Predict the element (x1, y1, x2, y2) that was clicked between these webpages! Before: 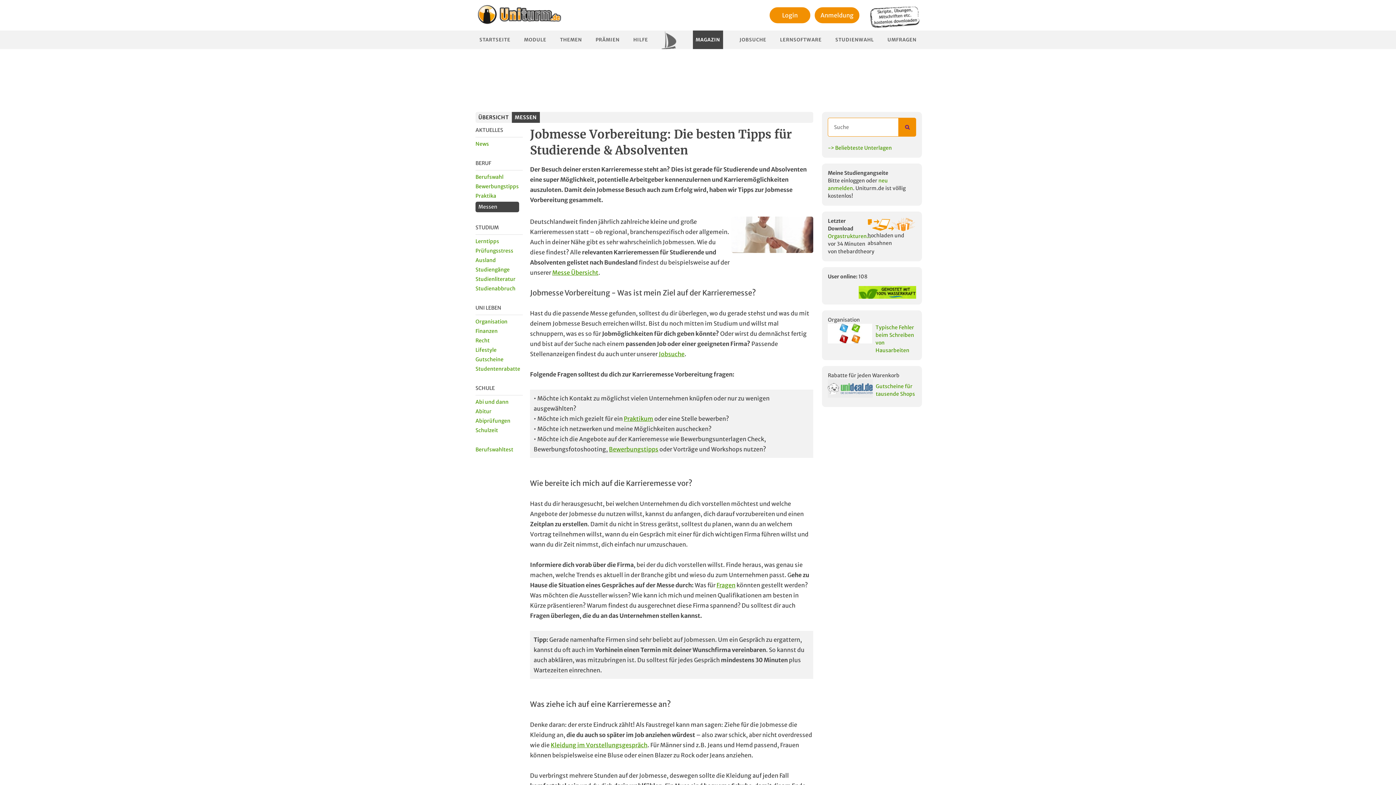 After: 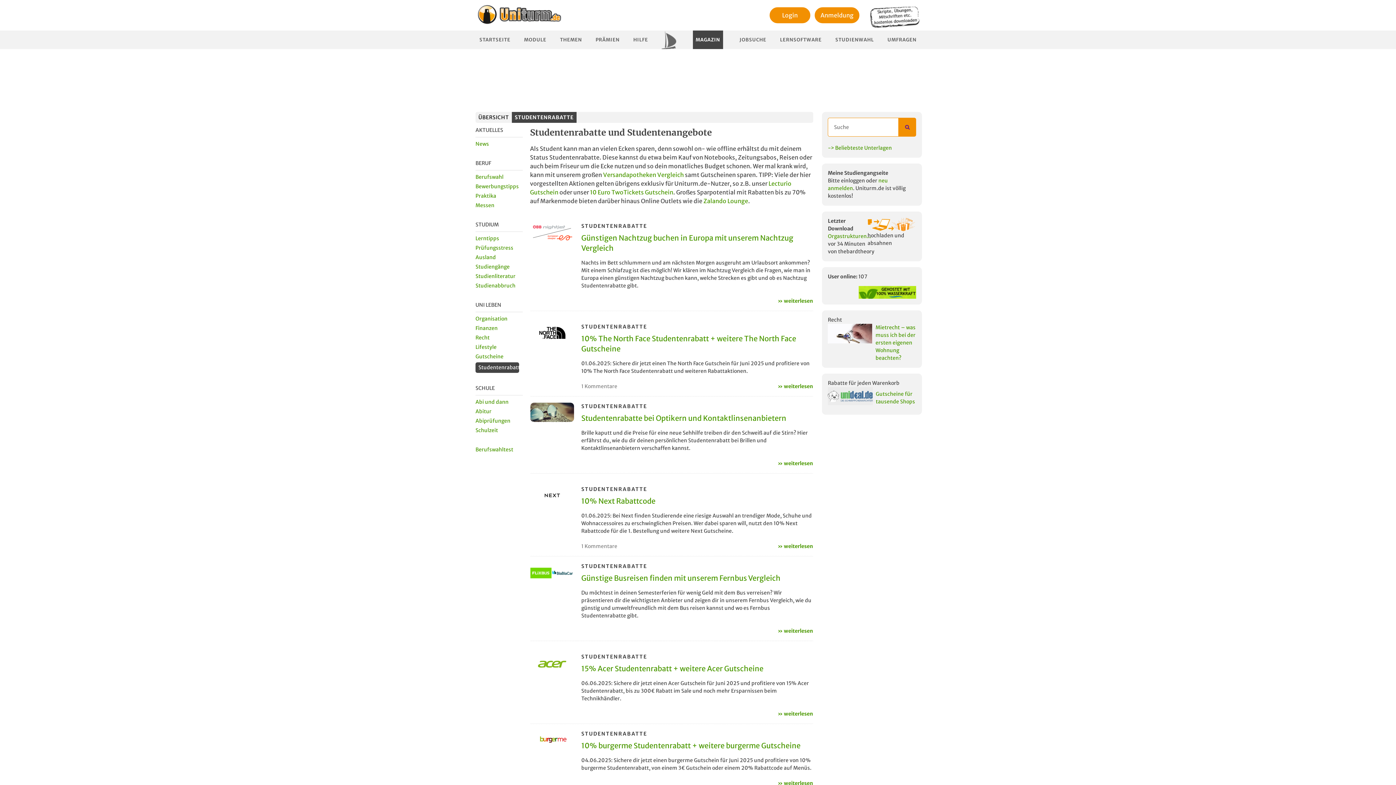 Action: label: Studentenrabatte bbox: (475, 365, 519, 373)